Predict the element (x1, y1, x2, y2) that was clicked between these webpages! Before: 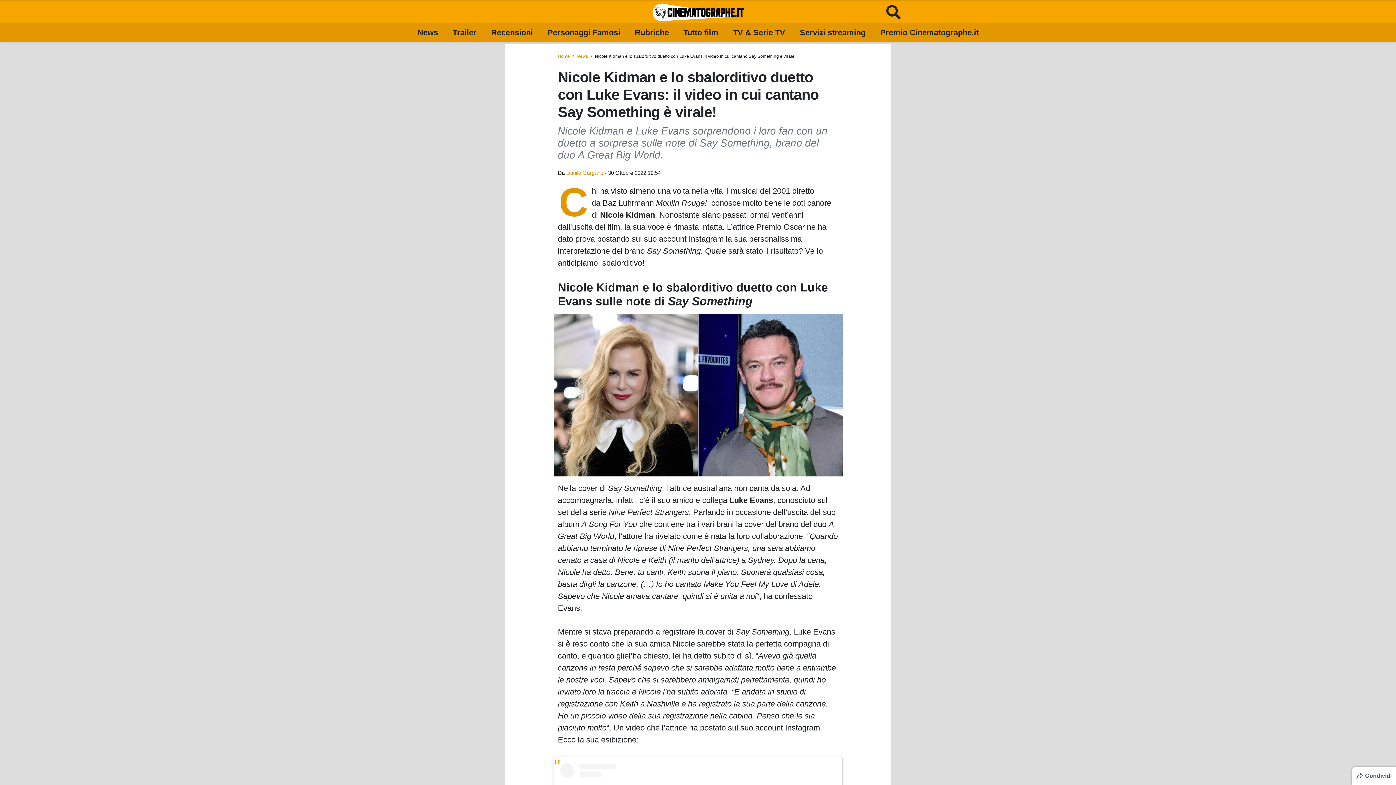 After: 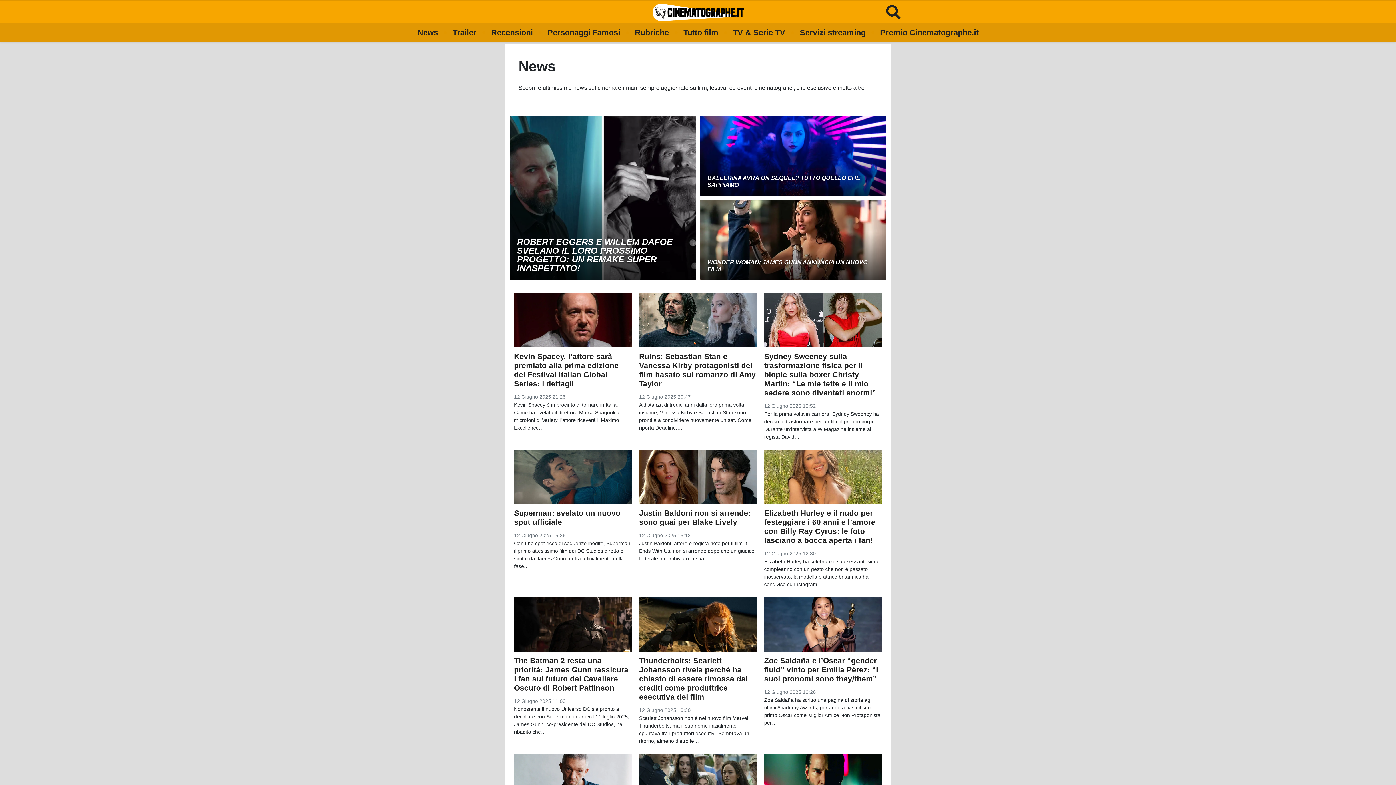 Action: label: News bbox: (576, 53, 588, 58)